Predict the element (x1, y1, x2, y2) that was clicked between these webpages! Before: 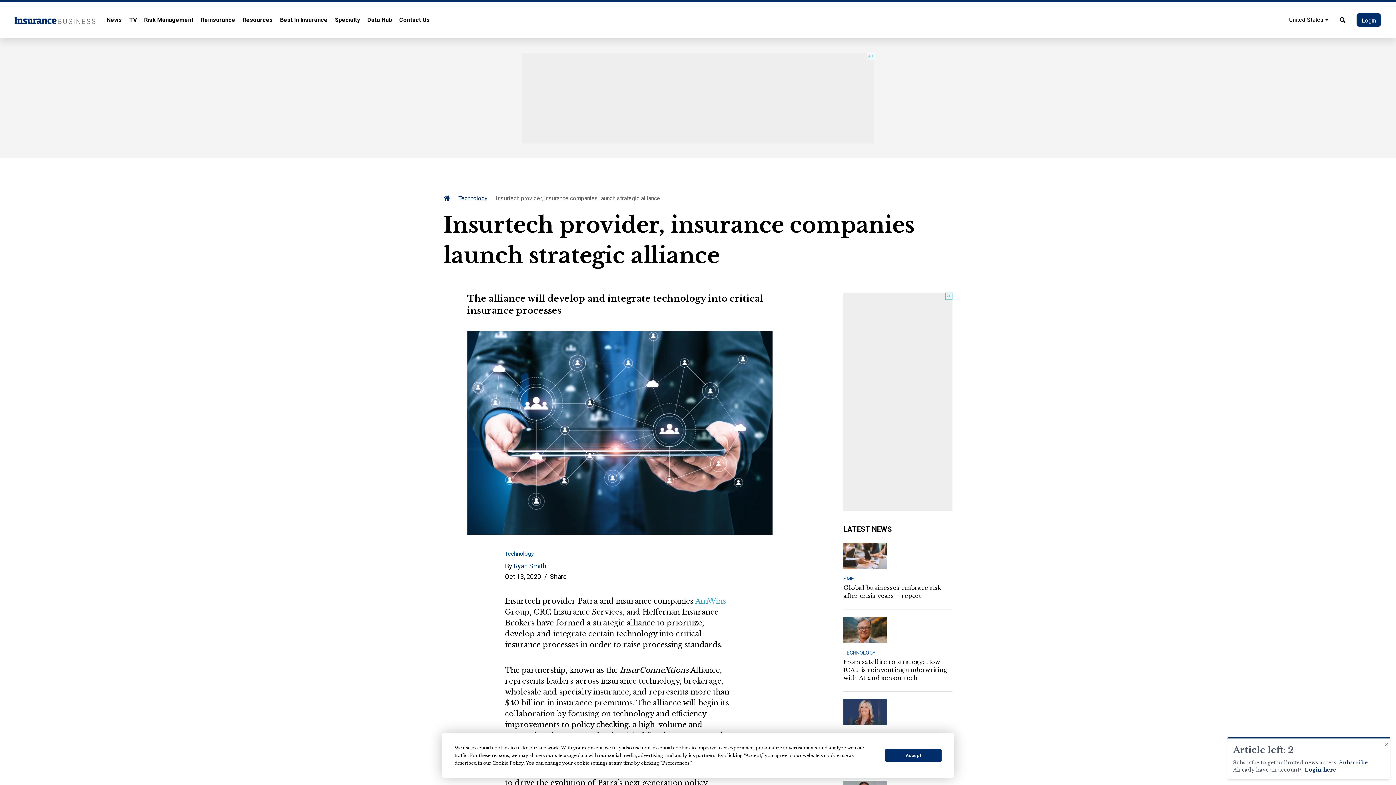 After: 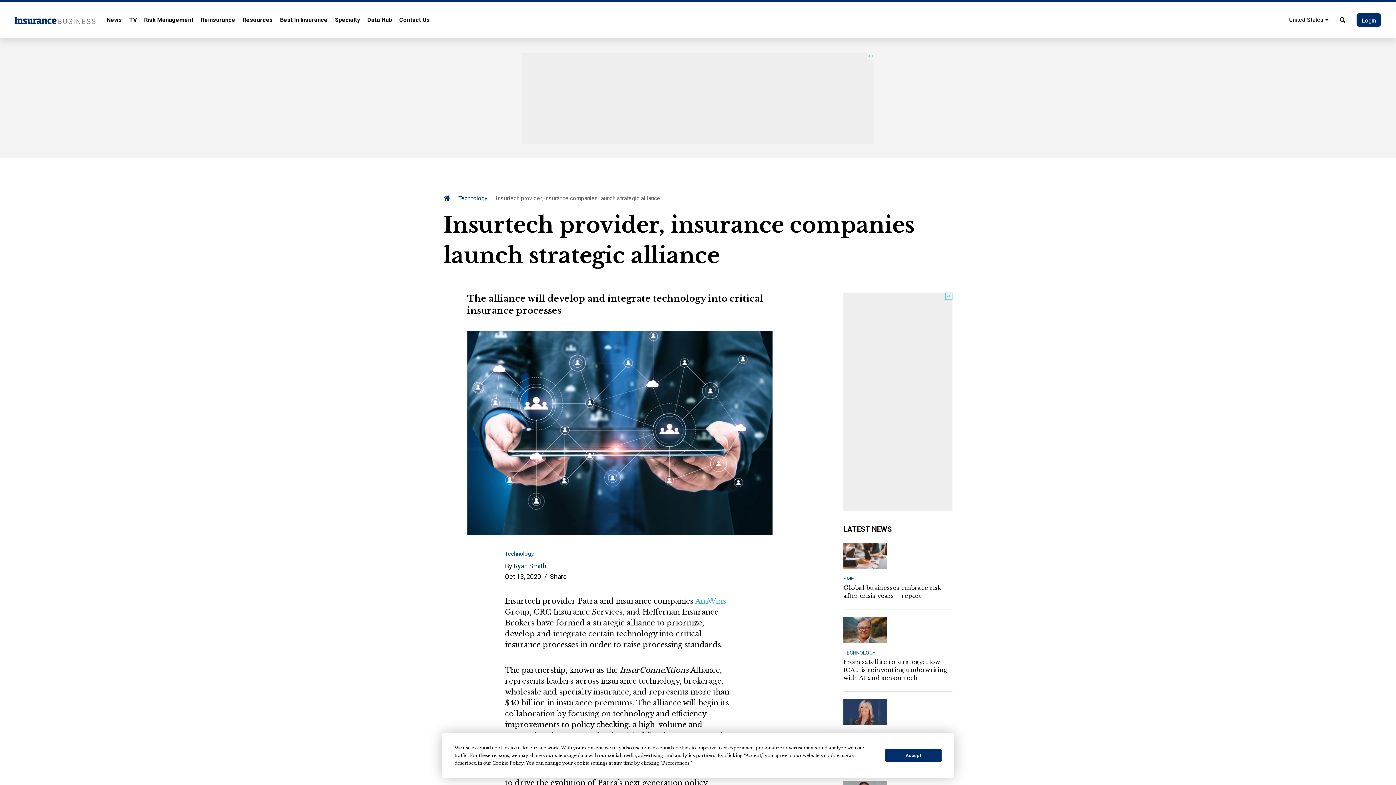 Action: label: Login bbox: (1356, 12, 1381, 27)